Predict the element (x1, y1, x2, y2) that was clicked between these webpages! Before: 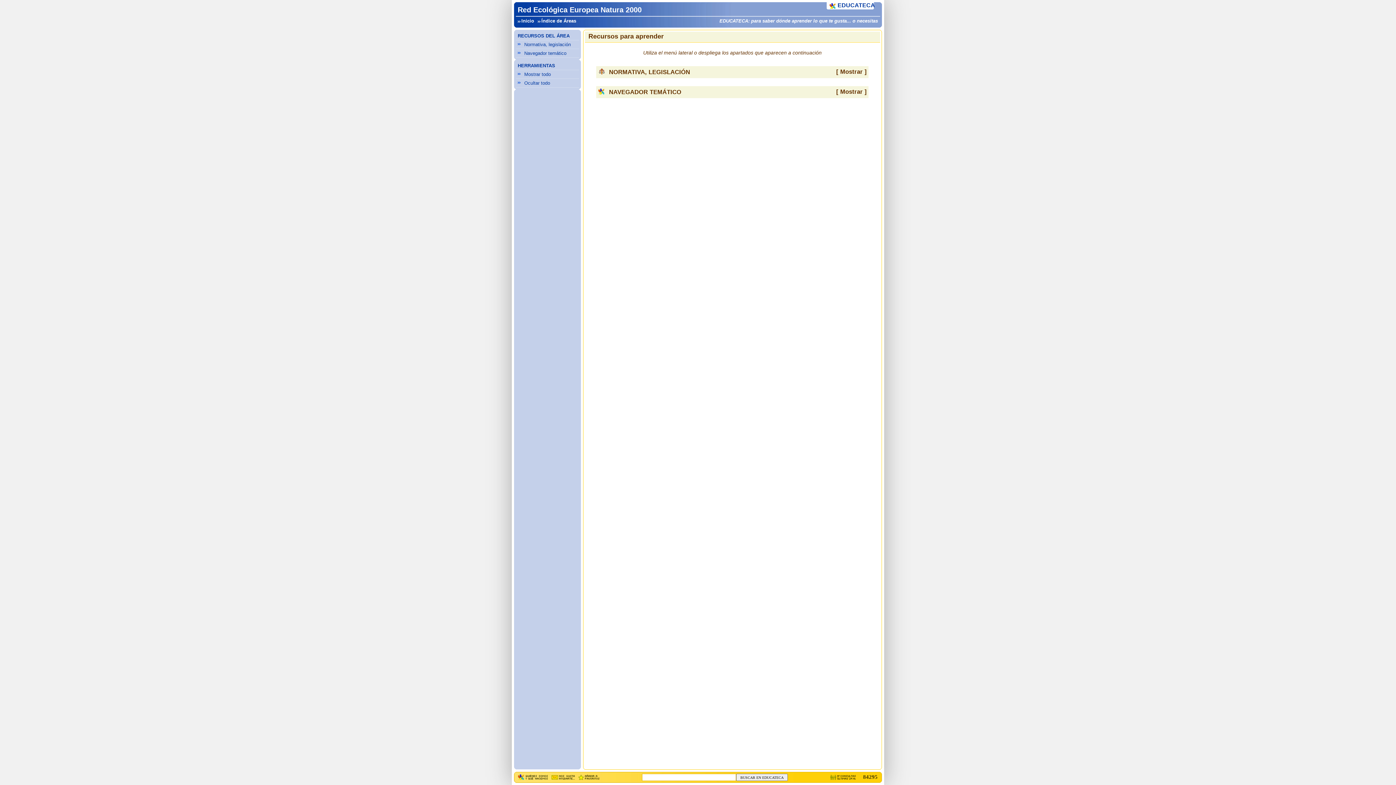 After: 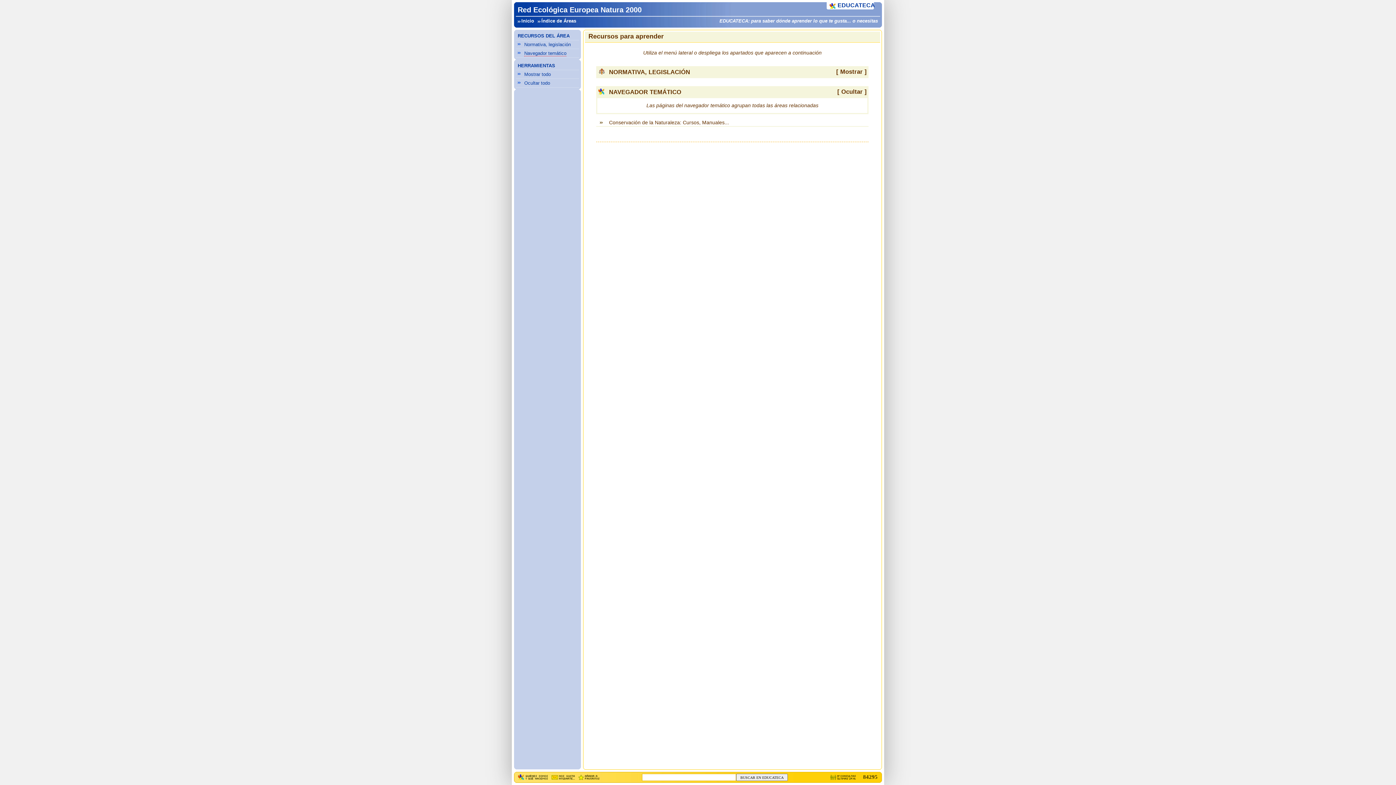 Action: bbox: (524, 50, 566, 56) label: Navegador temático